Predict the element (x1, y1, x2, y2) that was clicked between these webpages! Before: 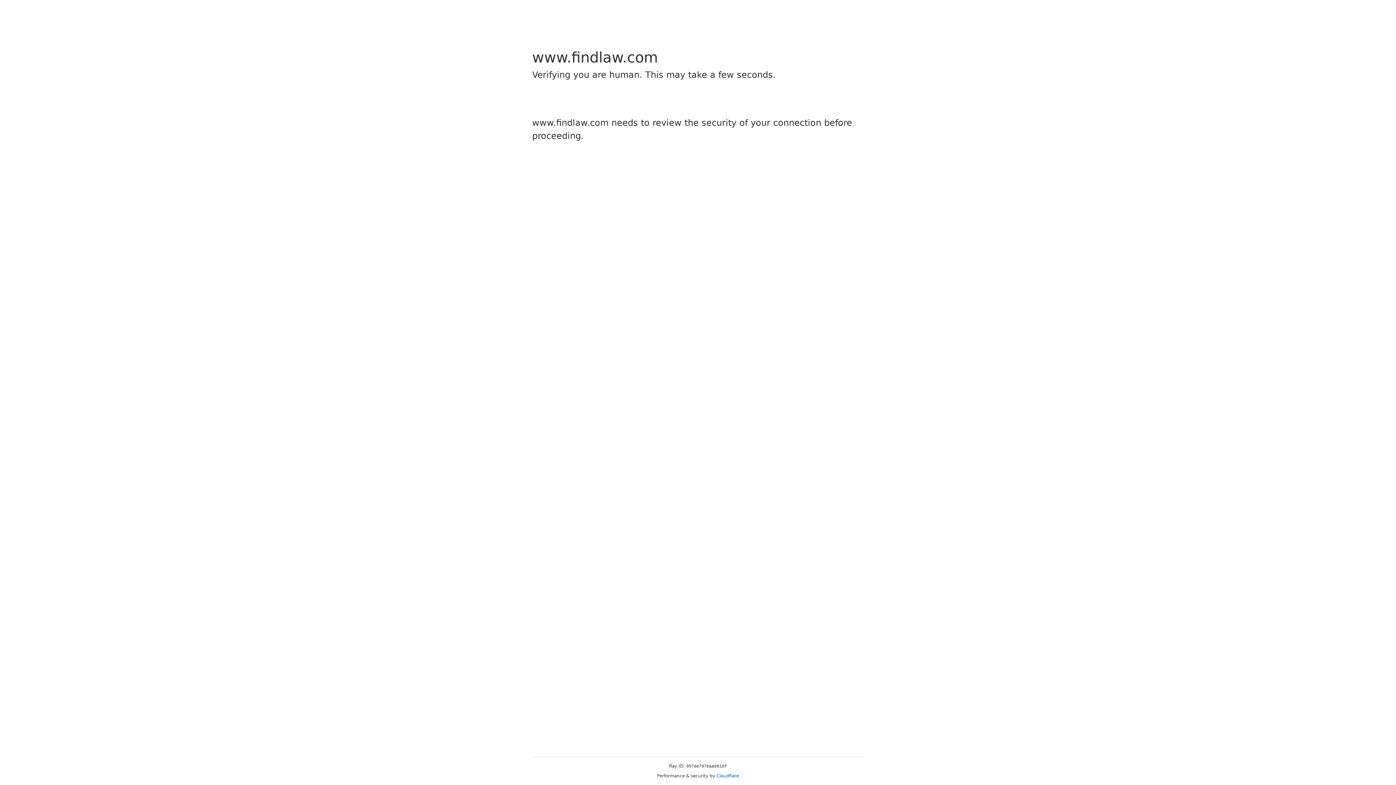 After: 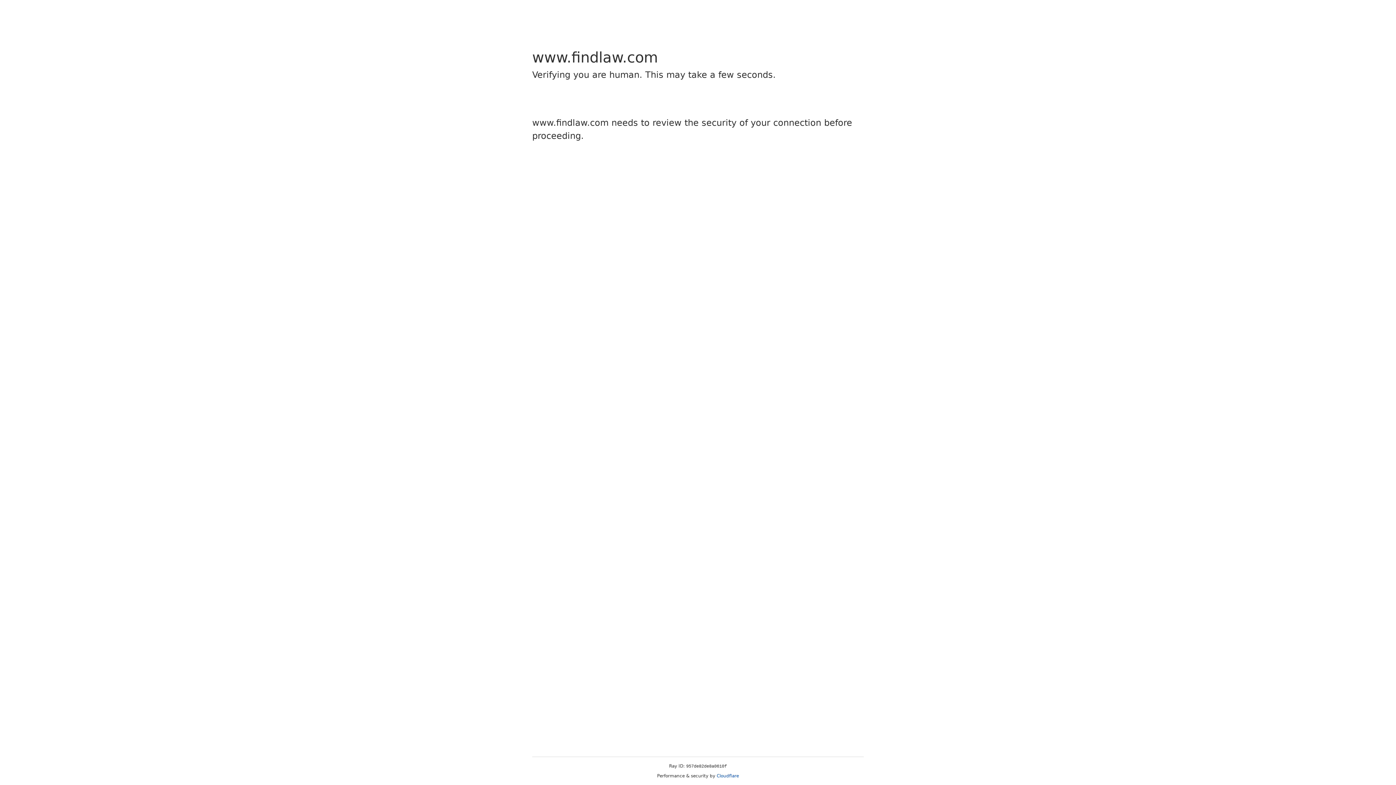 Action: bbox: (716, 773, 739, 778) label: Cloudflare